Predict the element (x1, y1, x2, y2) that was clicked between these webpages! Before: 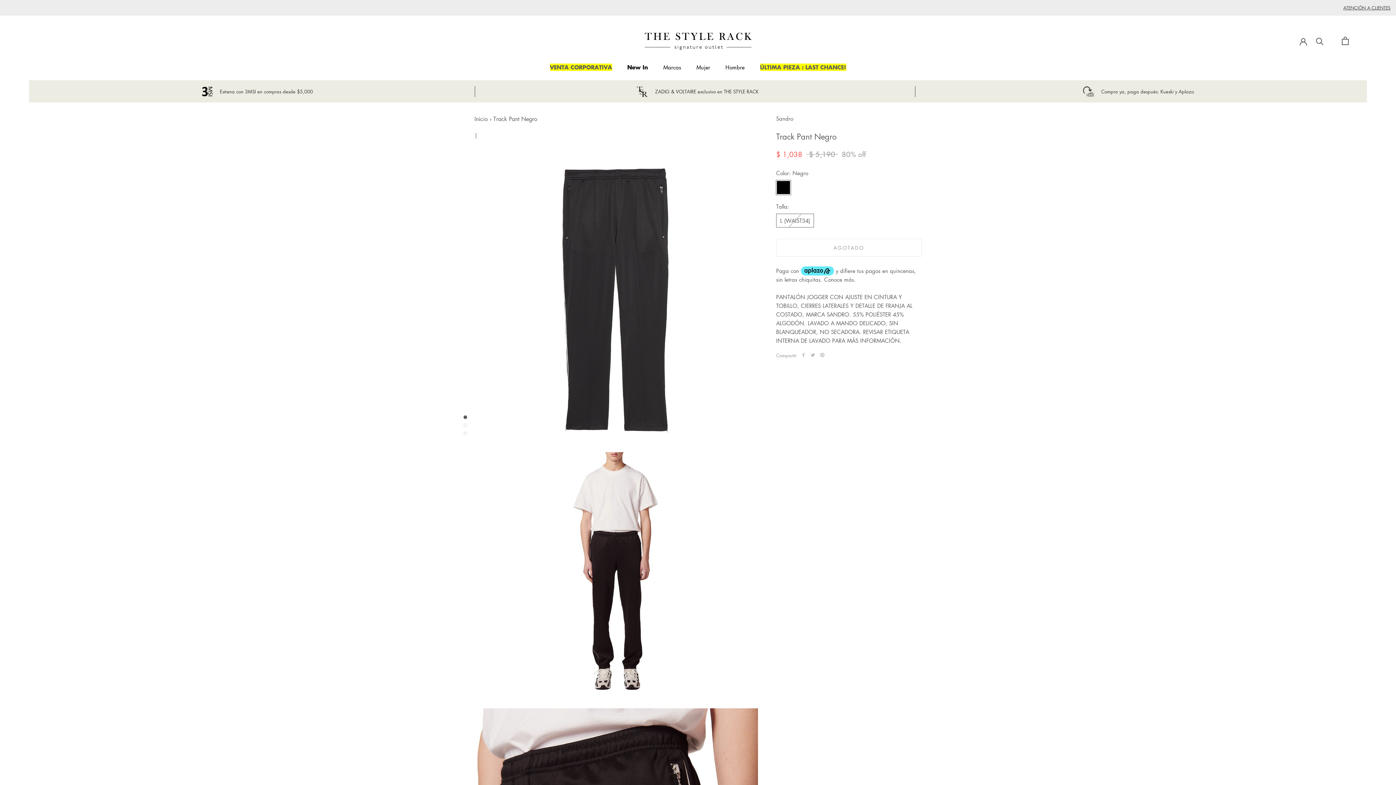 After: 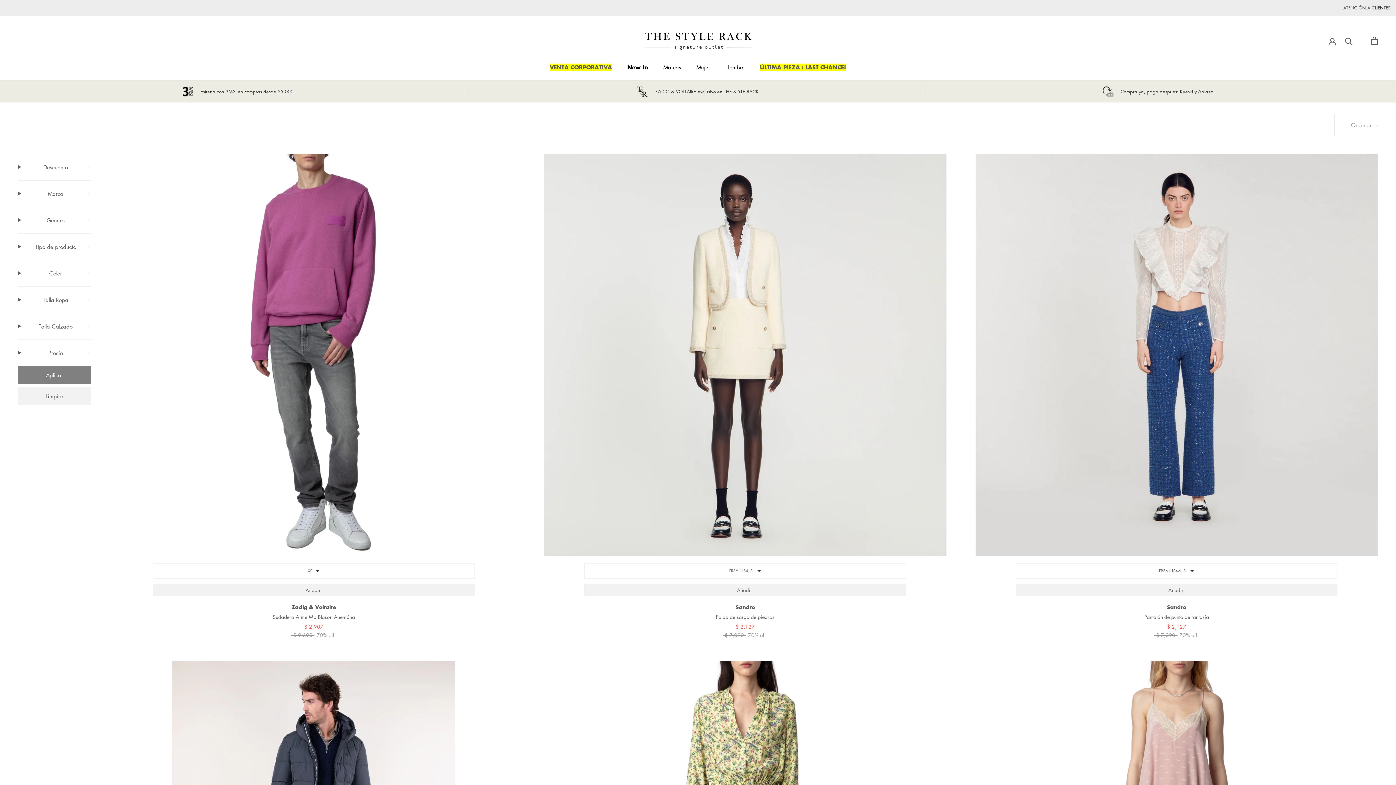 Action: bbox: (627, 63, 648, 70) label: New In